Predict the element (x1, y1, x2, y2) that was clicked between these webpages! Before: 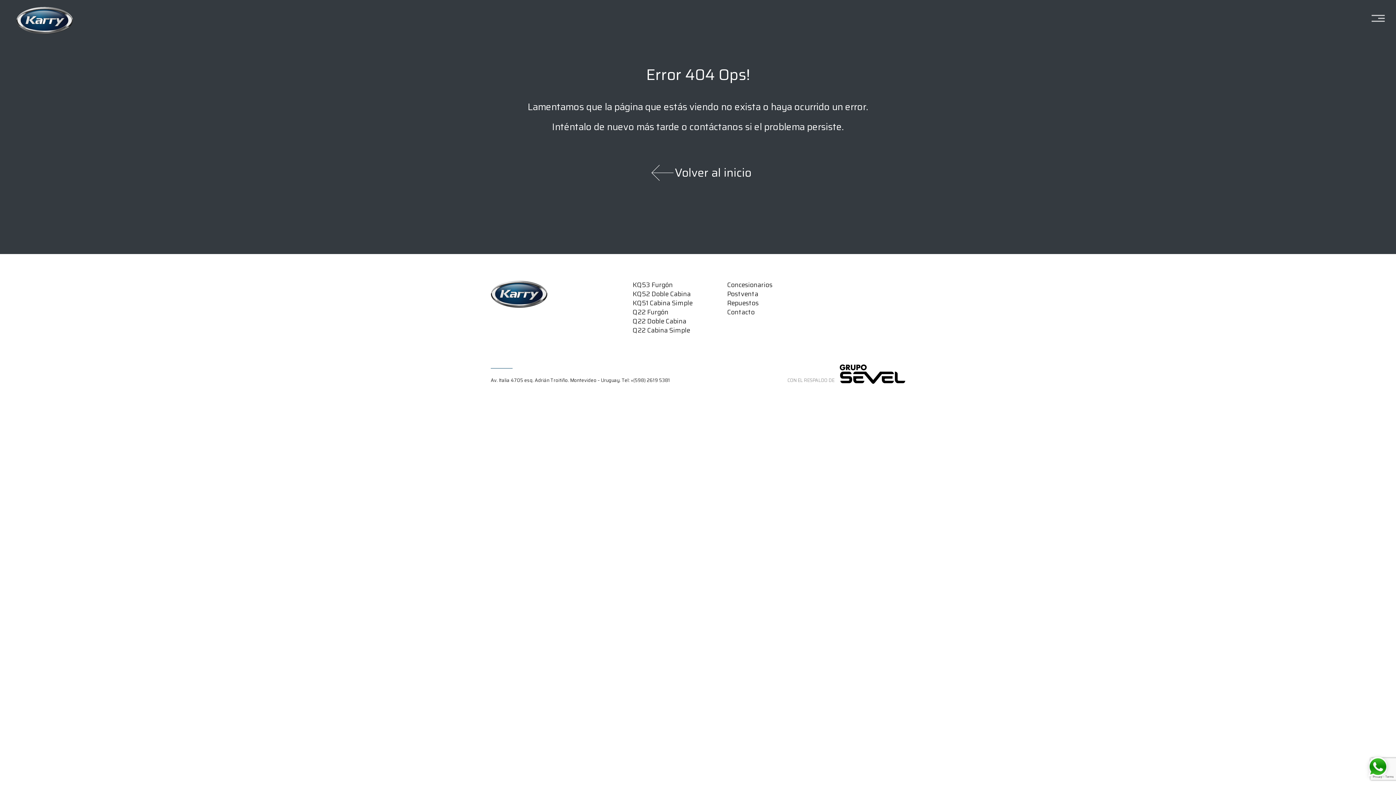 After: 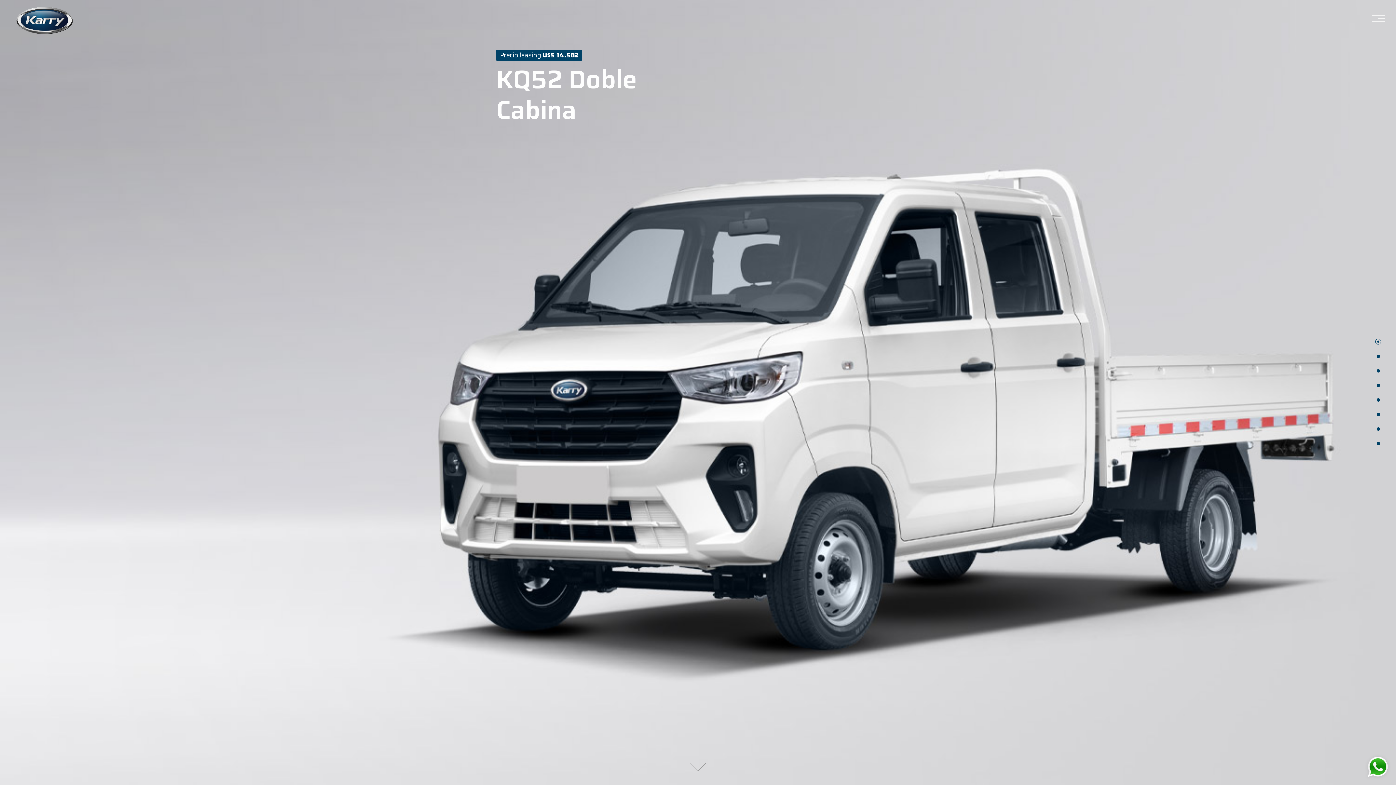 Action: label: KQ52 Doble Cabina bbox: (632, 289, 690, 299)